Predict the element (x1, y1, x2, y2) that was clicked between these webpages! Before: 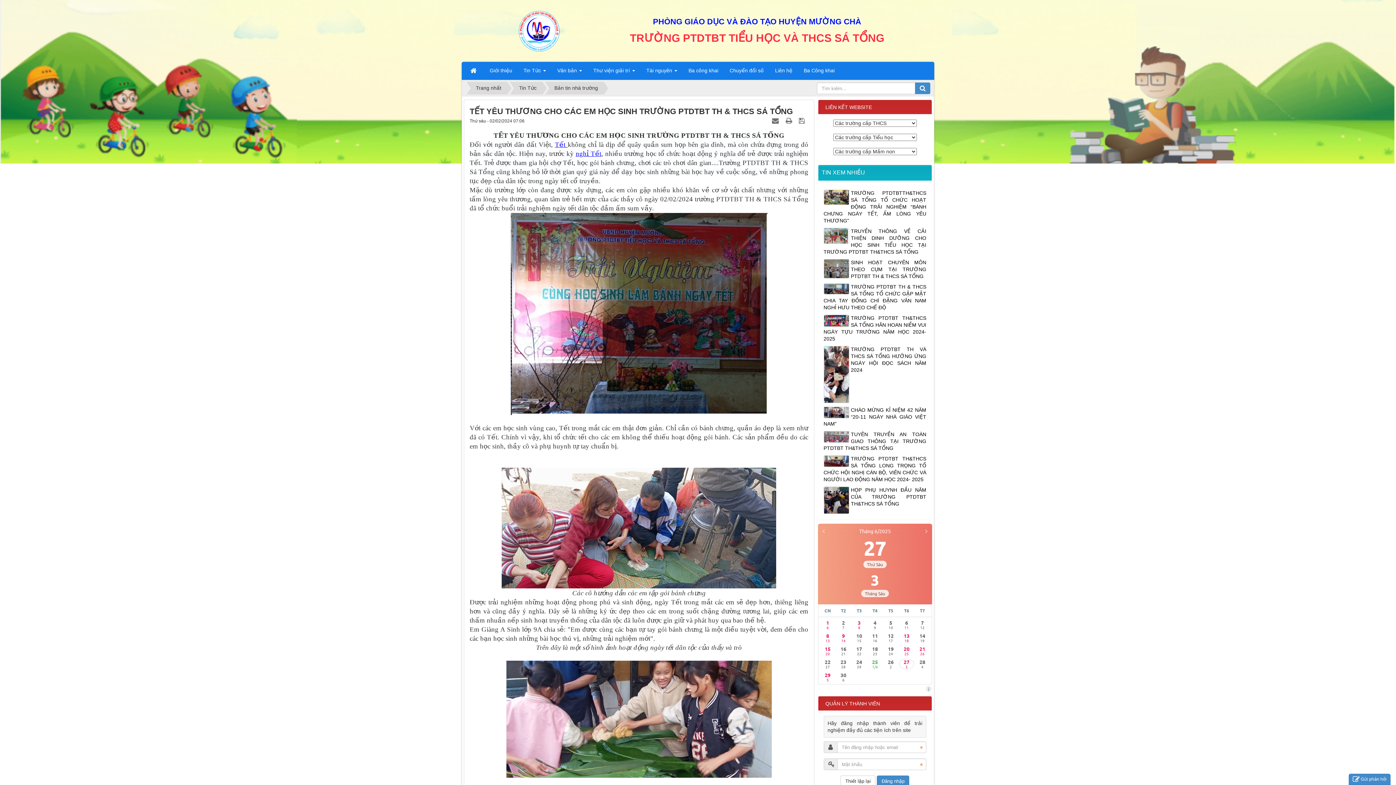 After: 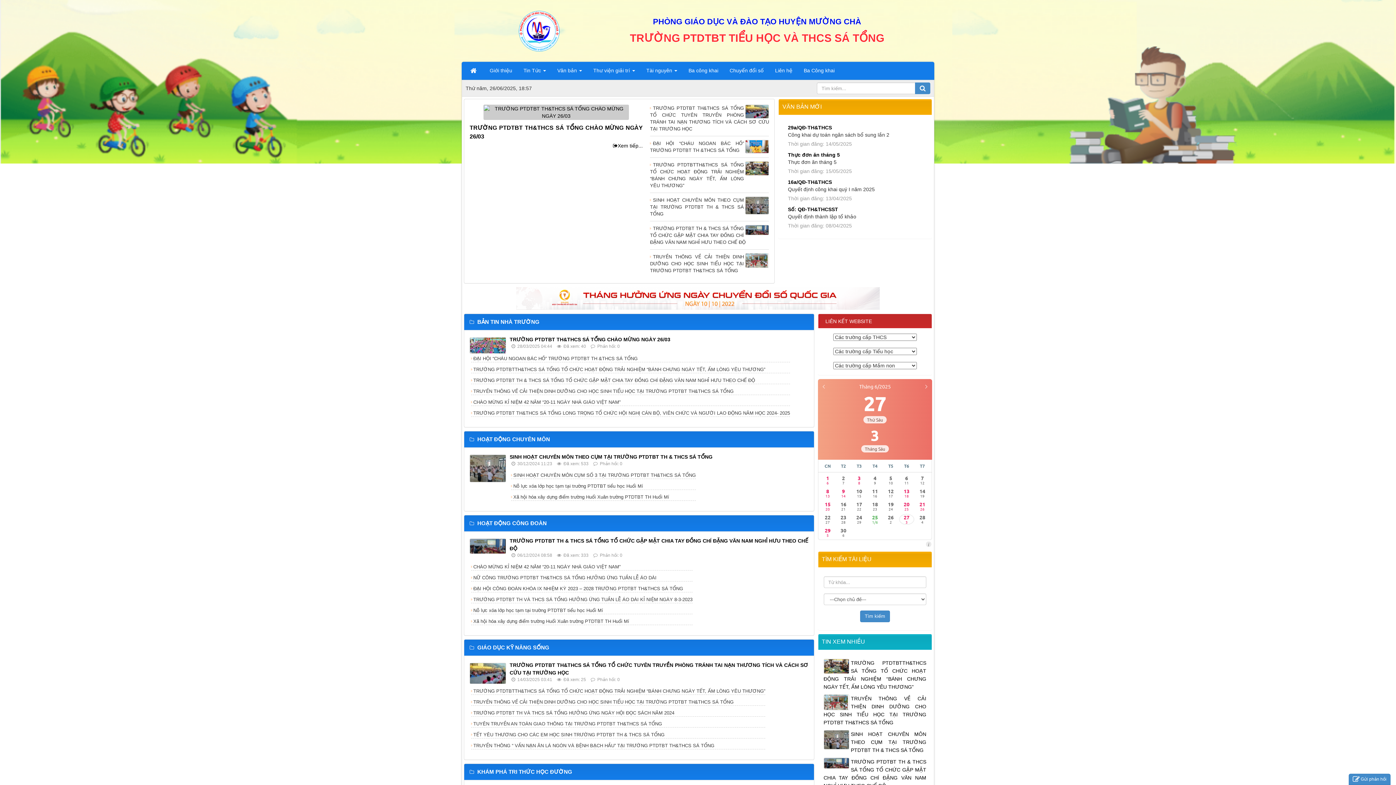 Action: bbox: (465, 61, 484, 79) label:  